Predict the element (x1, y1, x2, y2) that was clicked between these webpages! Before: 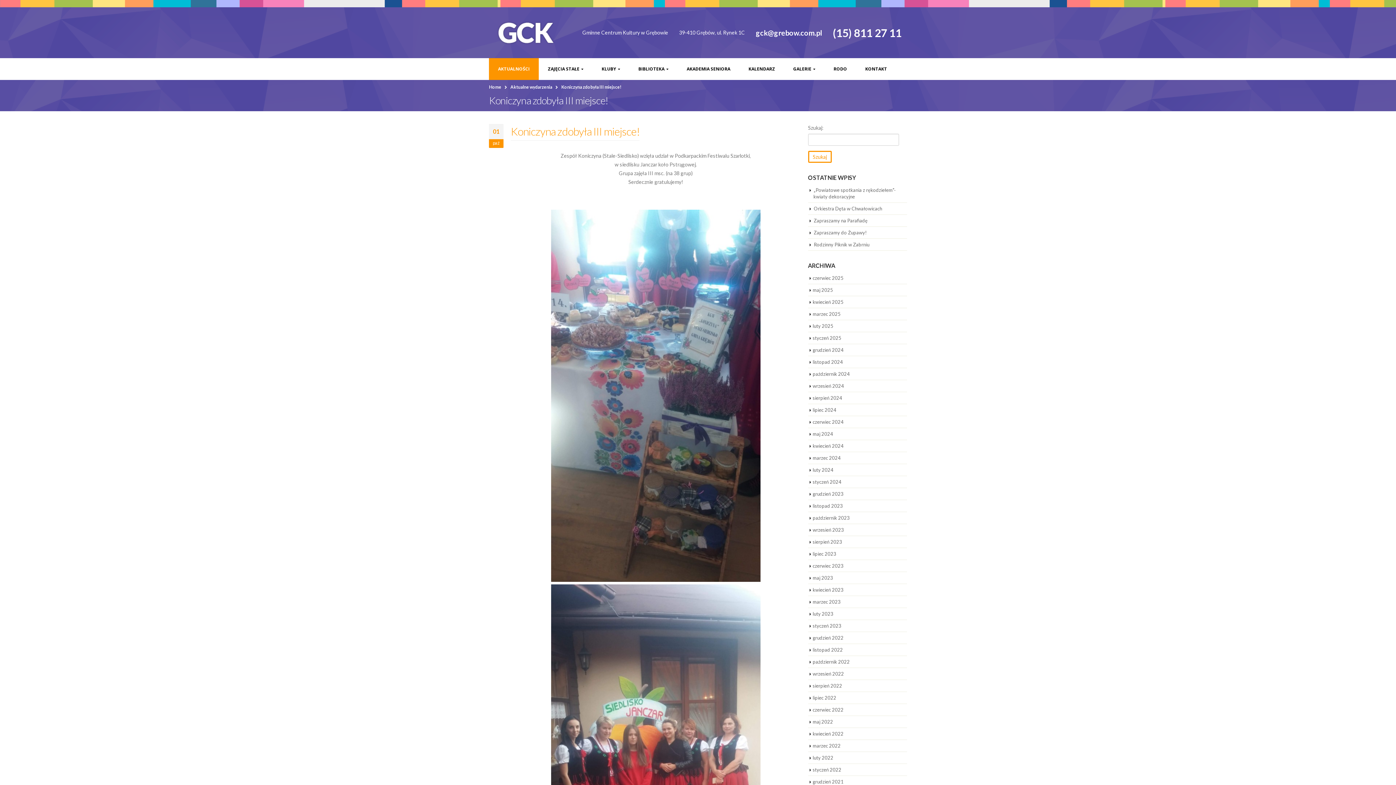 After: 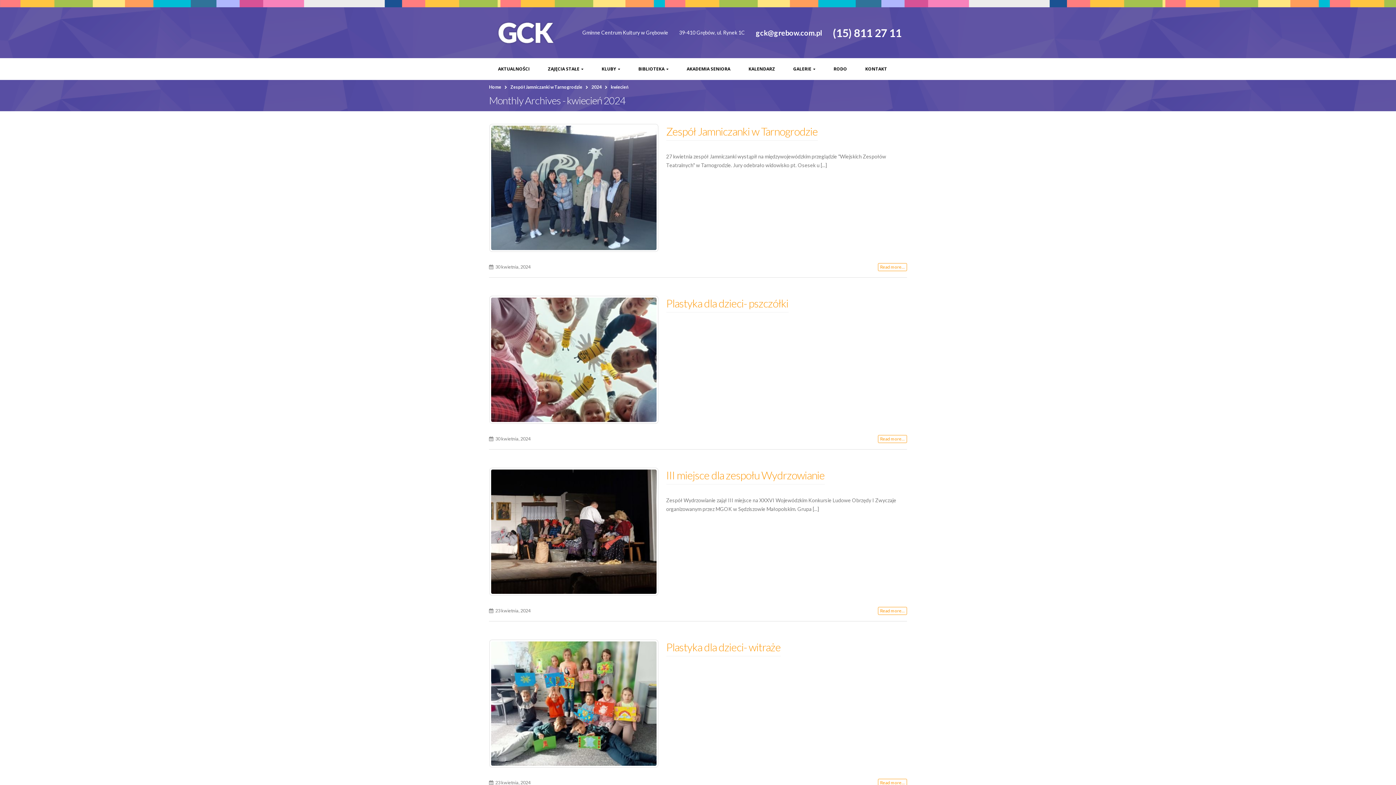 Action: label: kwiecień 2024 bbox: (812, 443, 843, 449)